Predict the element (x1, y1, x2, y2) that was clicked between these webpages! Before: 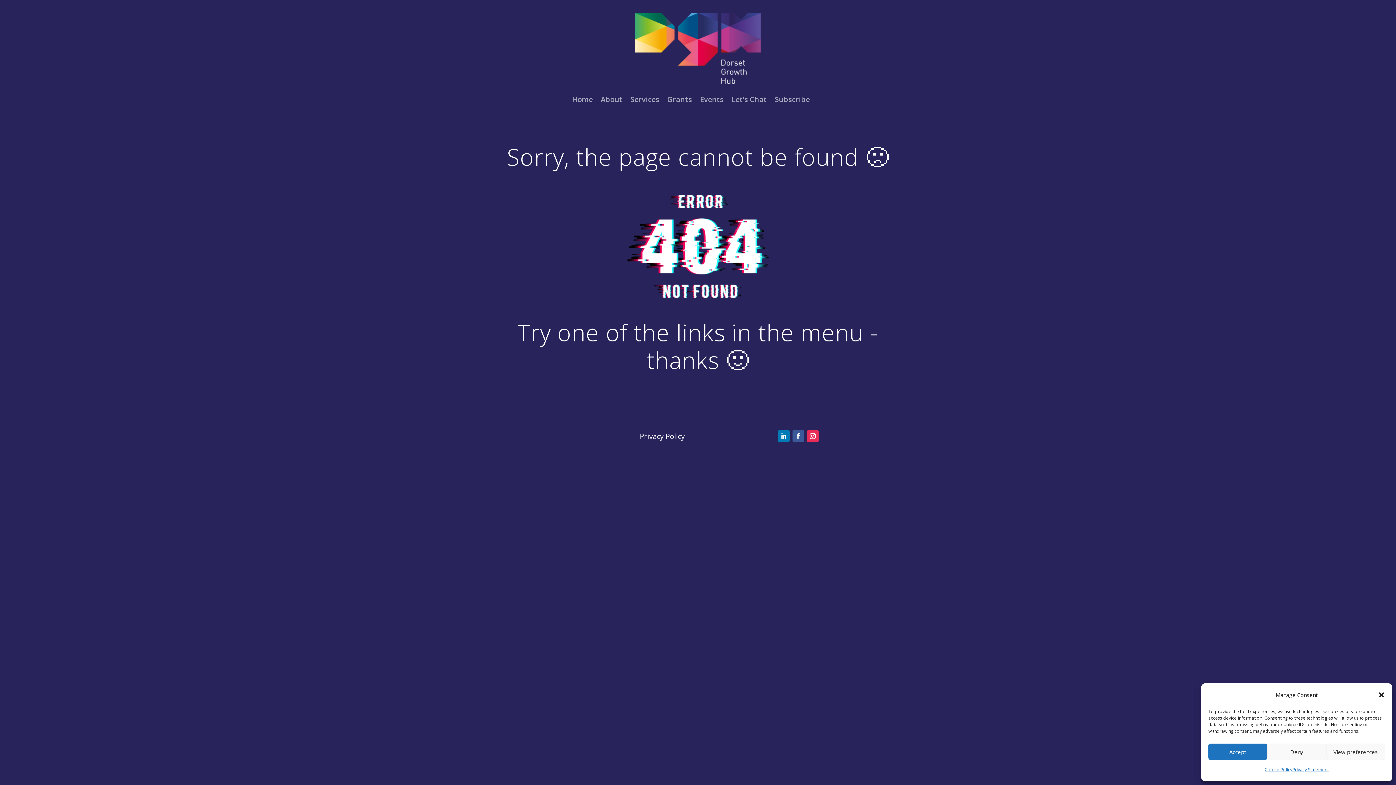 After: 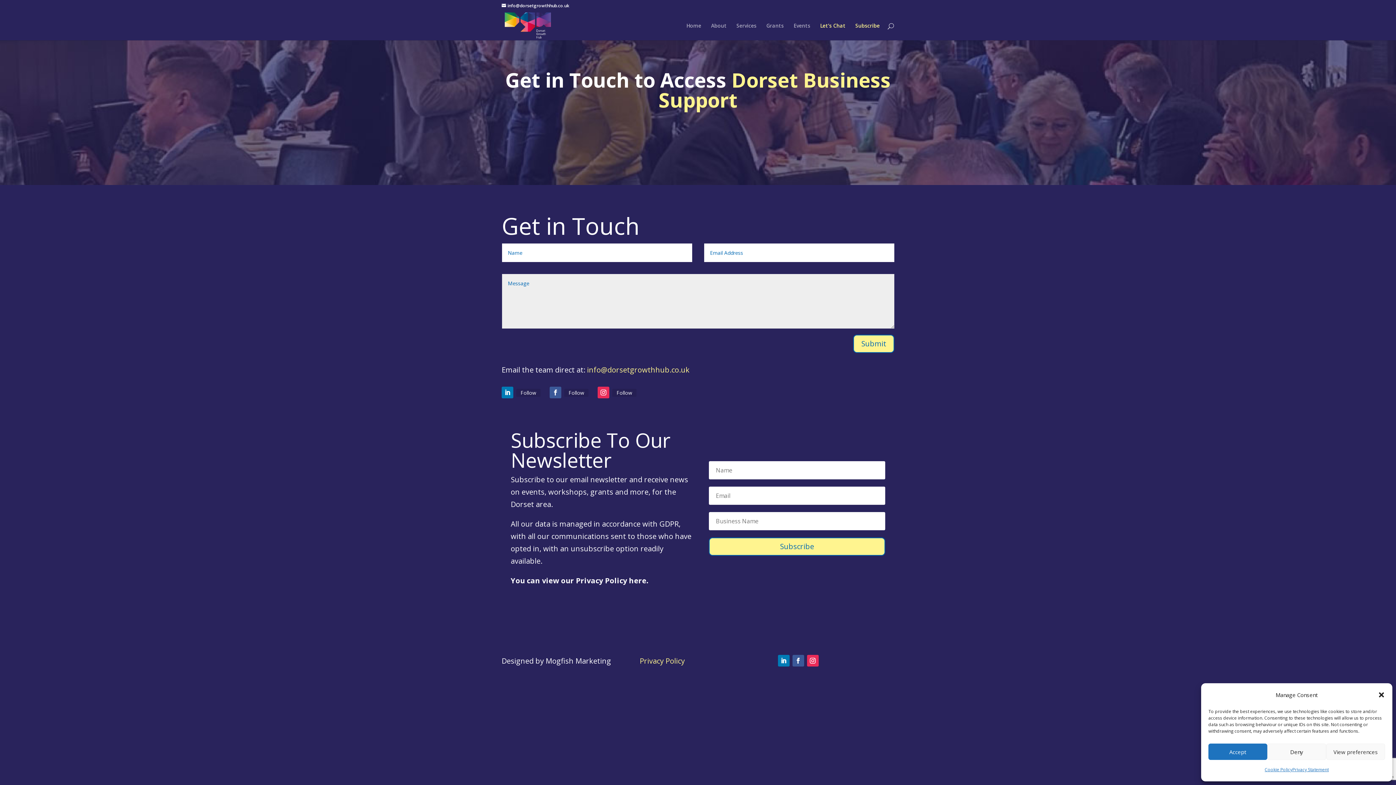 Action: label: Let’s Chat bbox: (731, 85, 767, 113)